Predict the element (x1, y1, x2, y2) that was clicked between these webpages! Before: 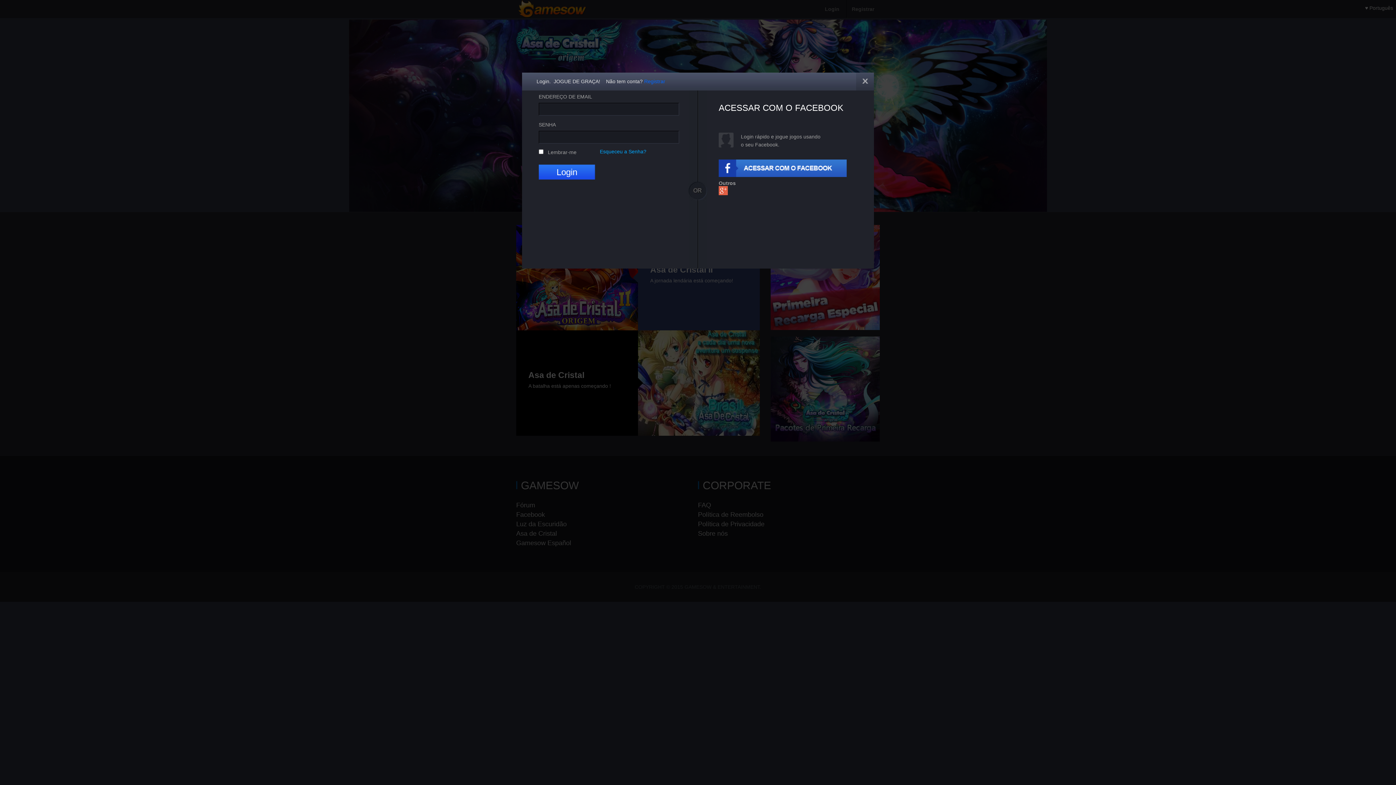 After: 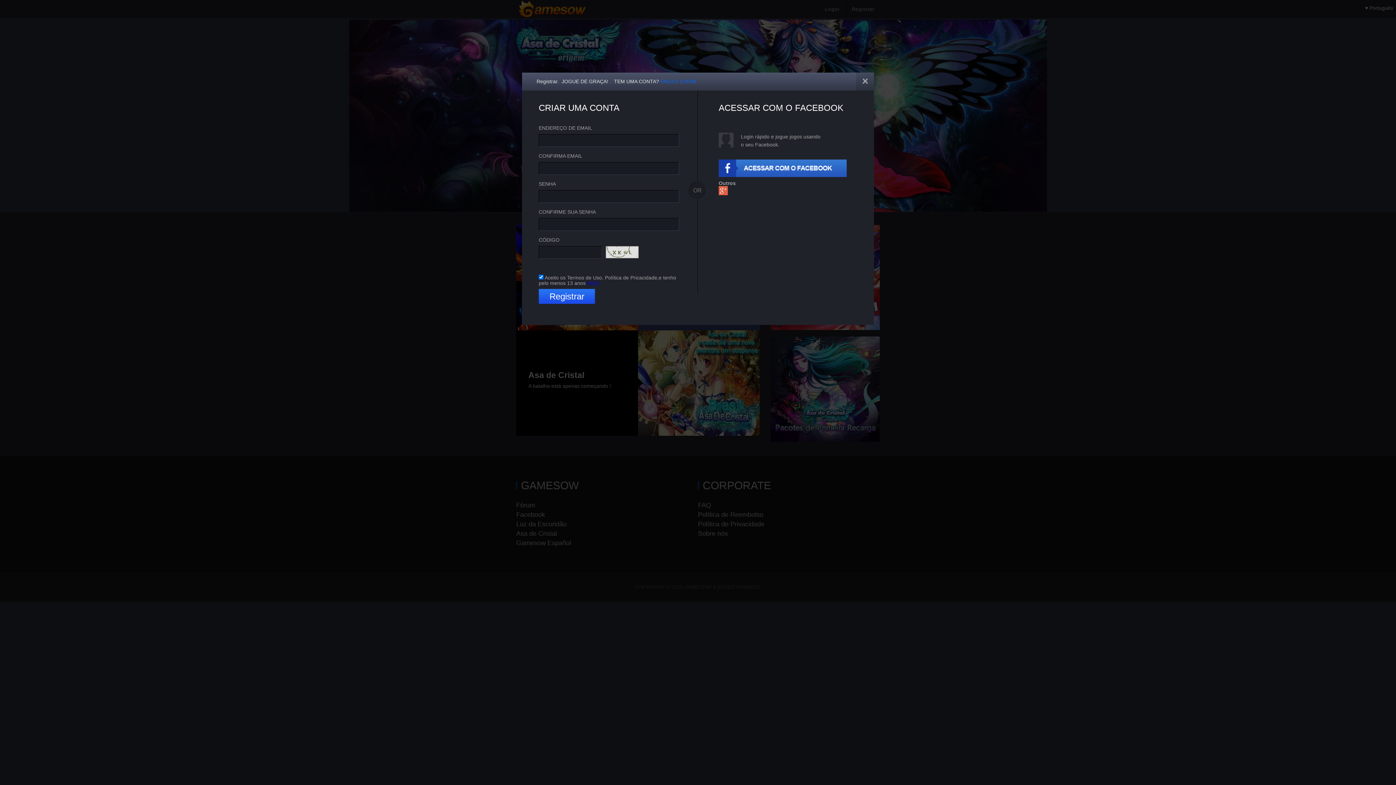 Action: label: Registrar bbox: (644, 78, 665, 84)